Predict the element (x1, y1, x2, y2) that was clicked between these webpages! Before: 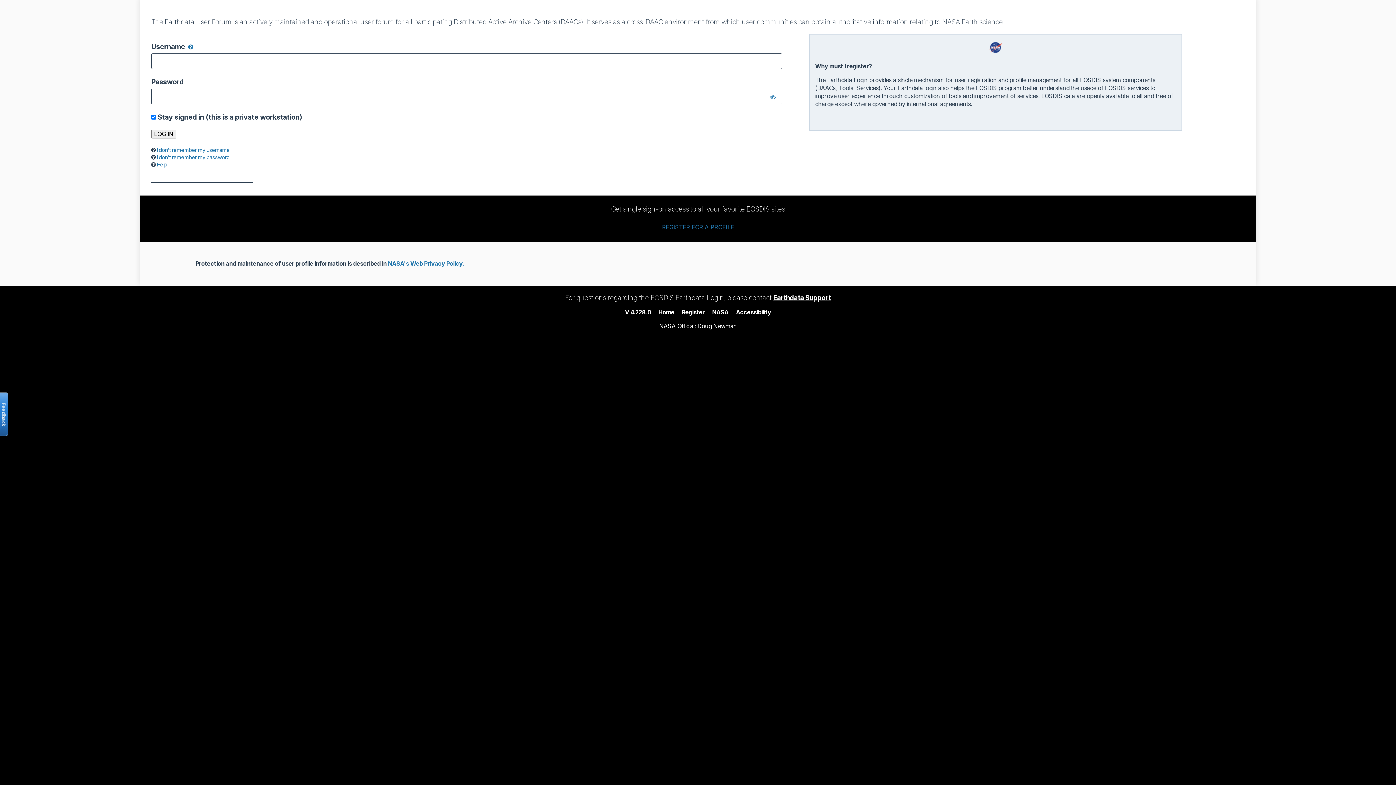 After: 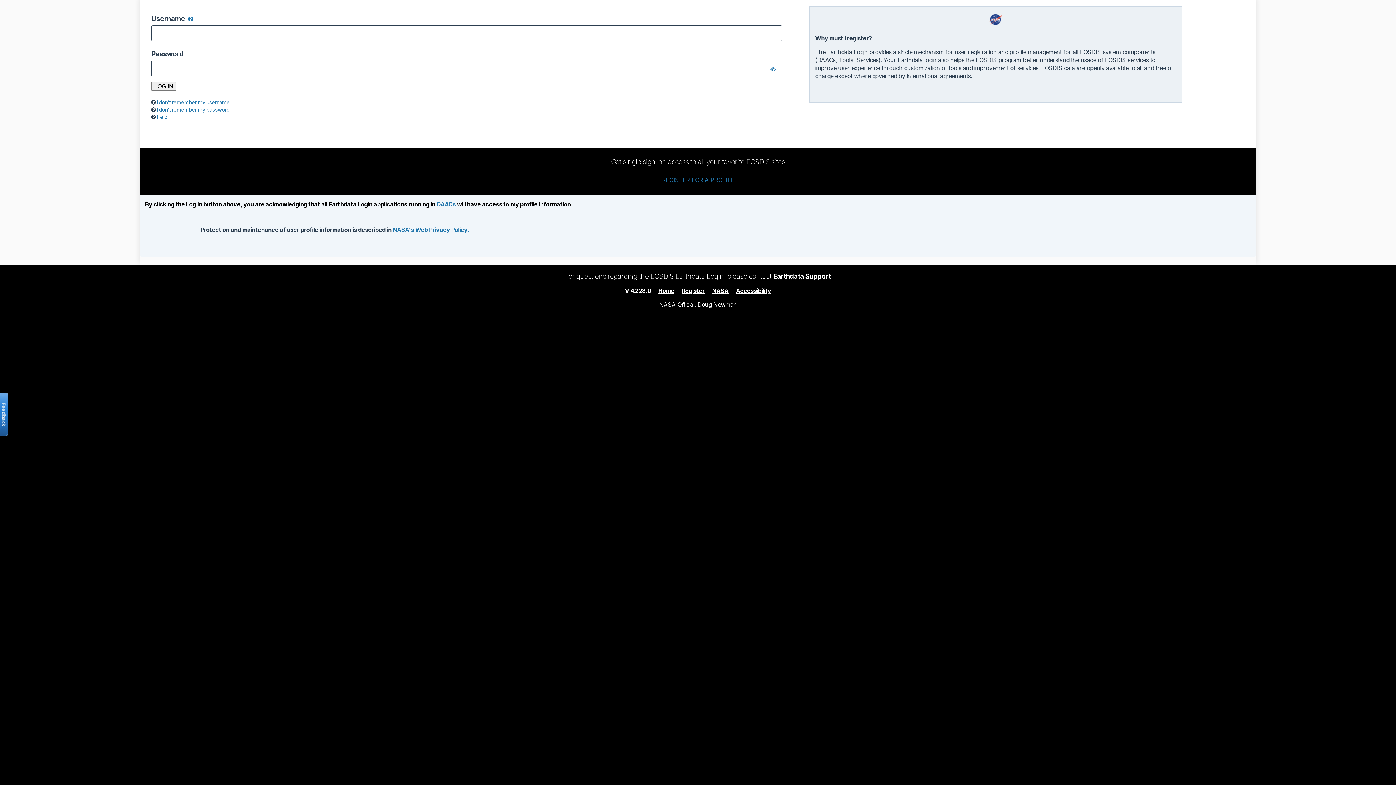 Action: bbox: (658, 308, 674, 315) label: Home